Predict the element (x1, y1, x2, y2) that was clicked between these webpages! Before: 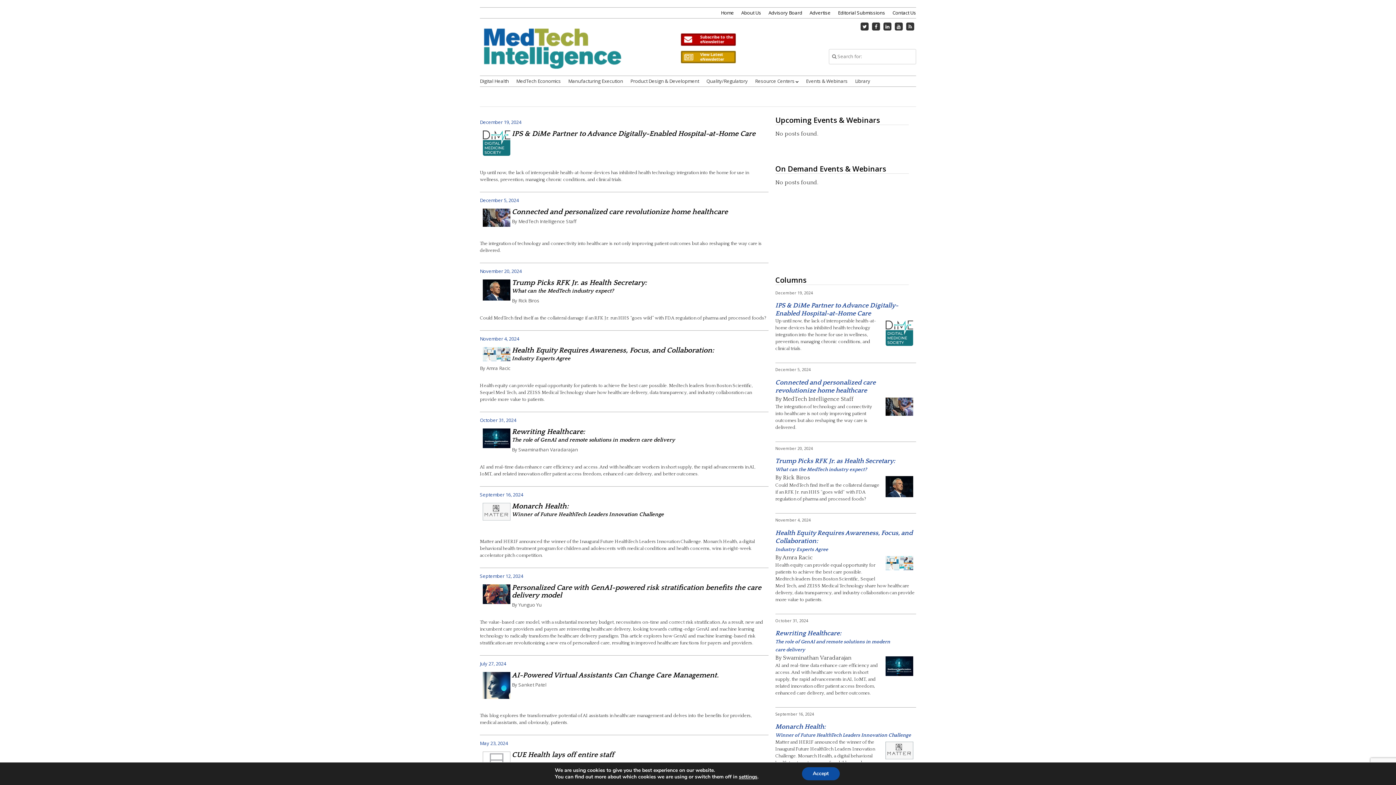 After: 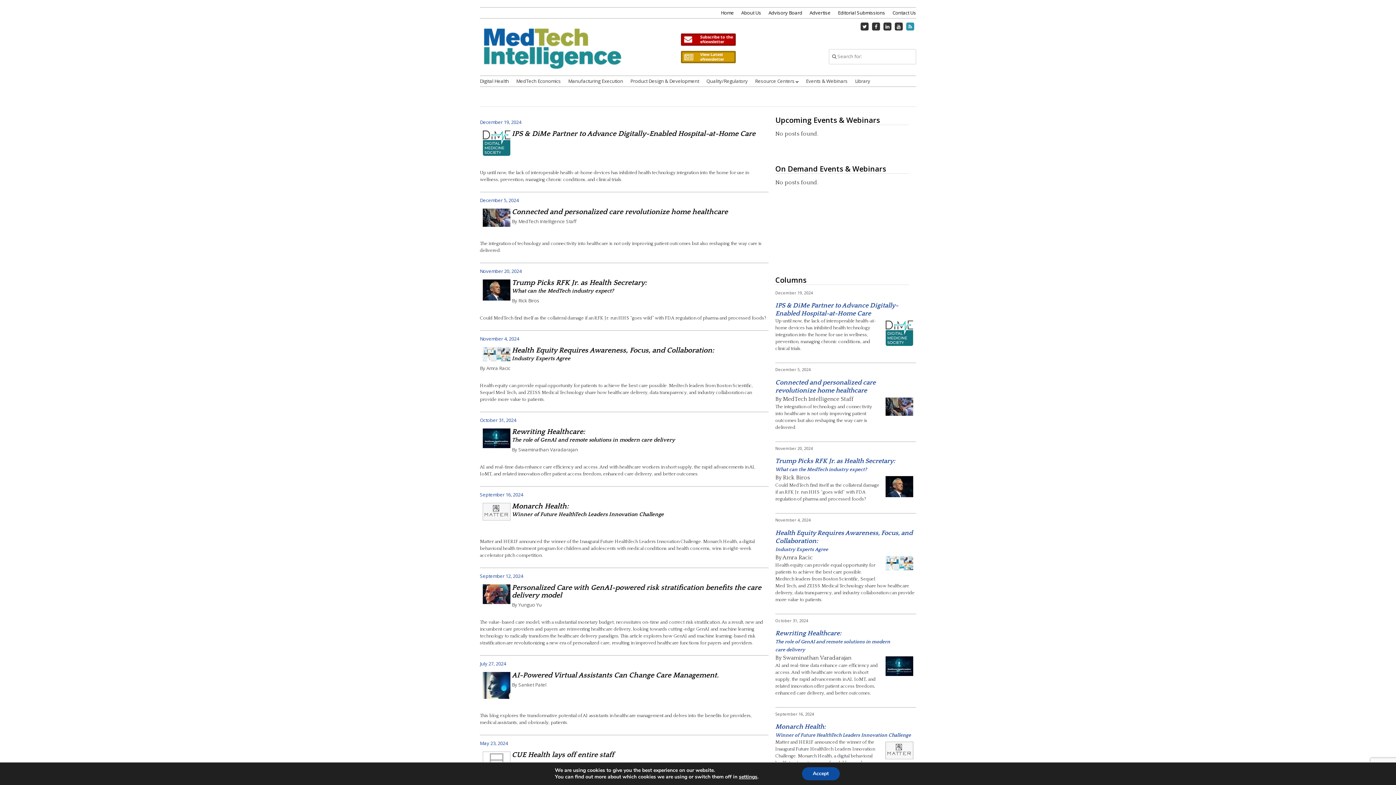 Action: label: Subscribe to my RSS Feed bbox: (905, 24, 915, 28)